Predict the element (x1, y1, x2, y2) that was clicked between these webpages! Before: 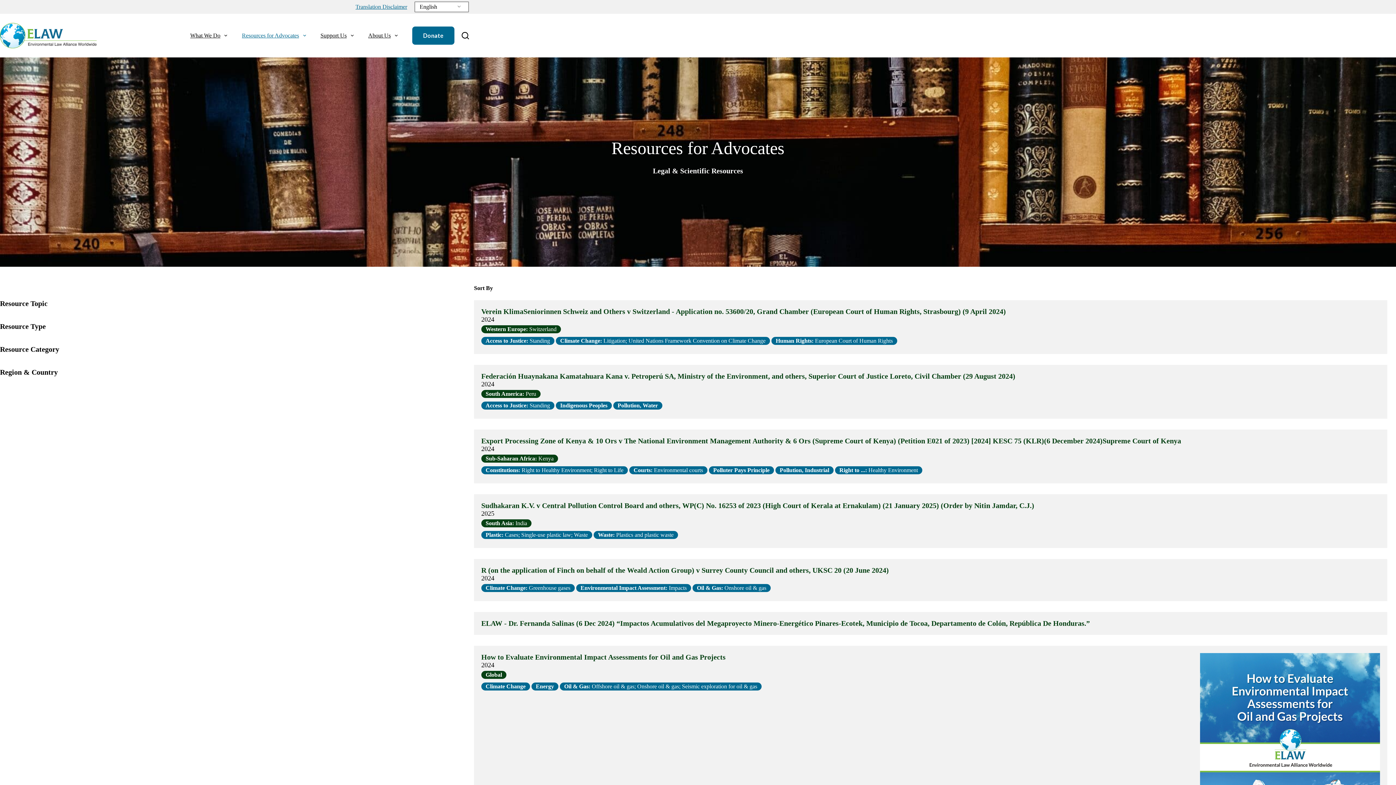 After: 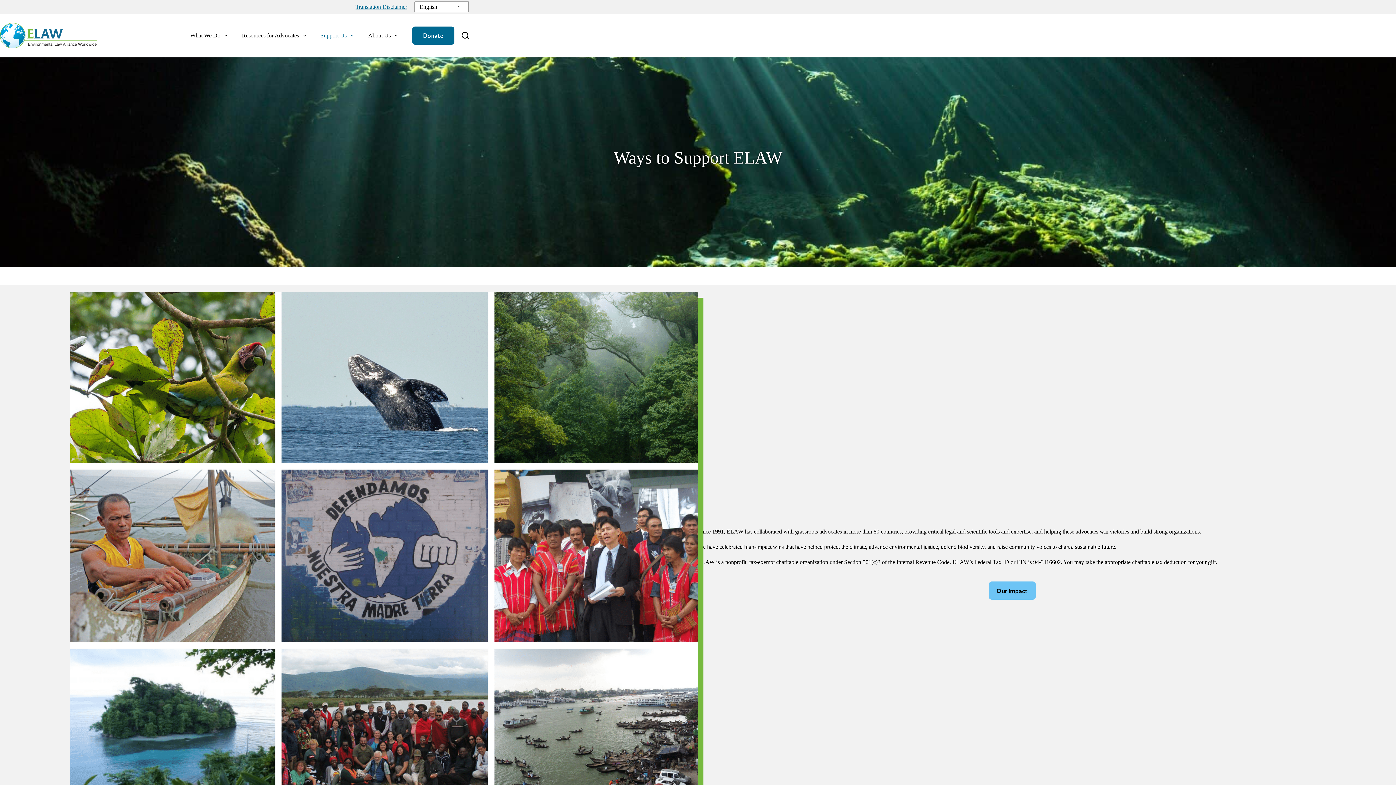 Action: bbox: (313, 13, 361, 57) label: Support Us